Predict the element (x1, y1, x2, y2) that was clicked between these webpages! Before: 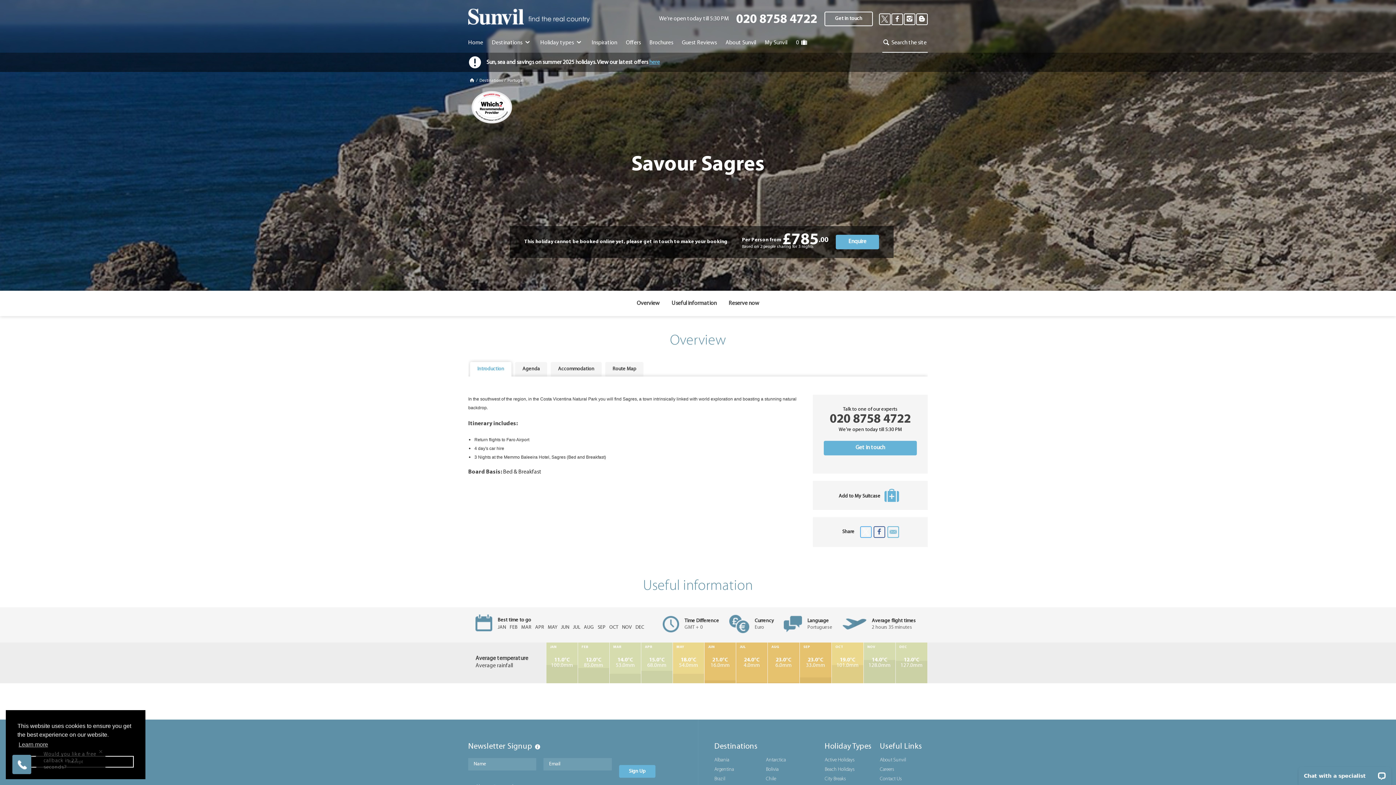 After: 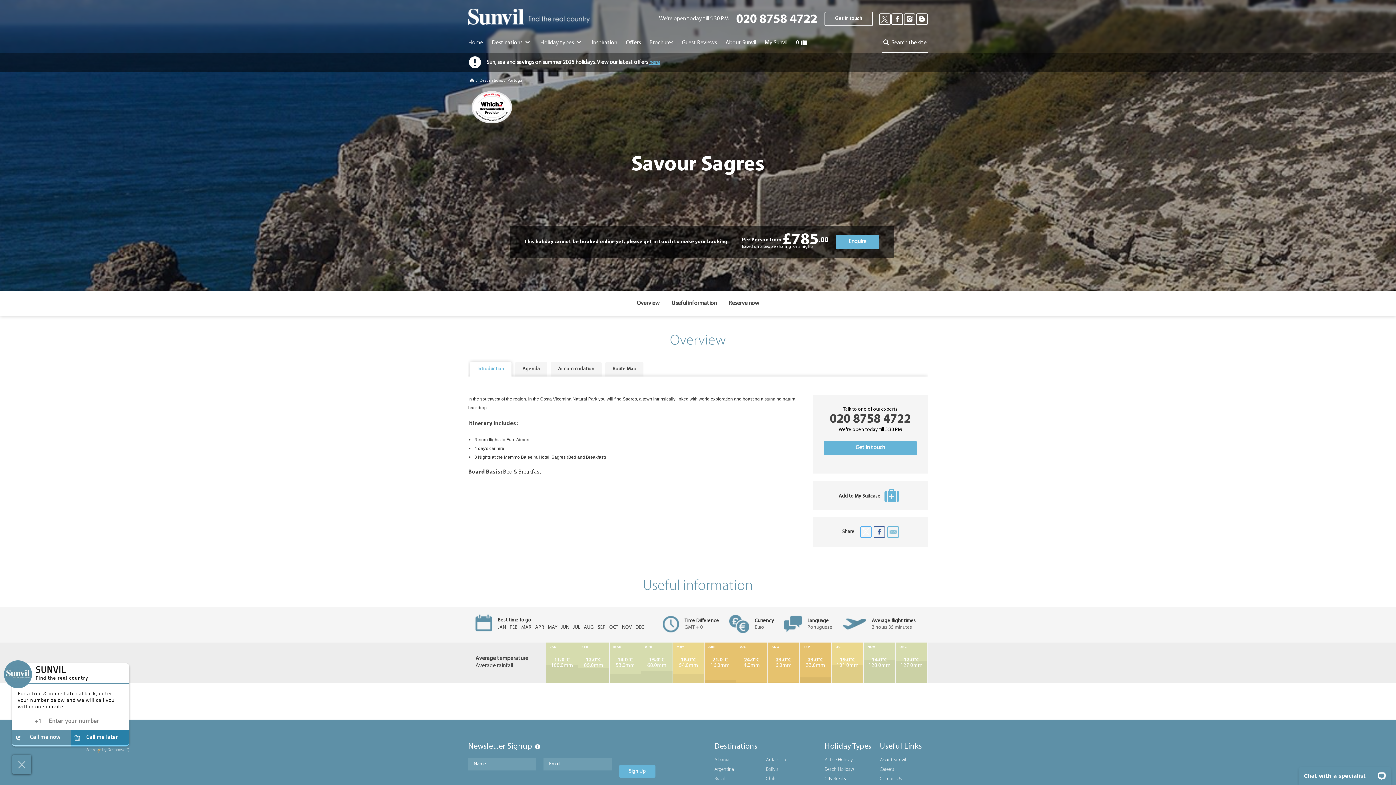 Action: label: dismiss cookie message bbox: (17, 756, 133, 768)